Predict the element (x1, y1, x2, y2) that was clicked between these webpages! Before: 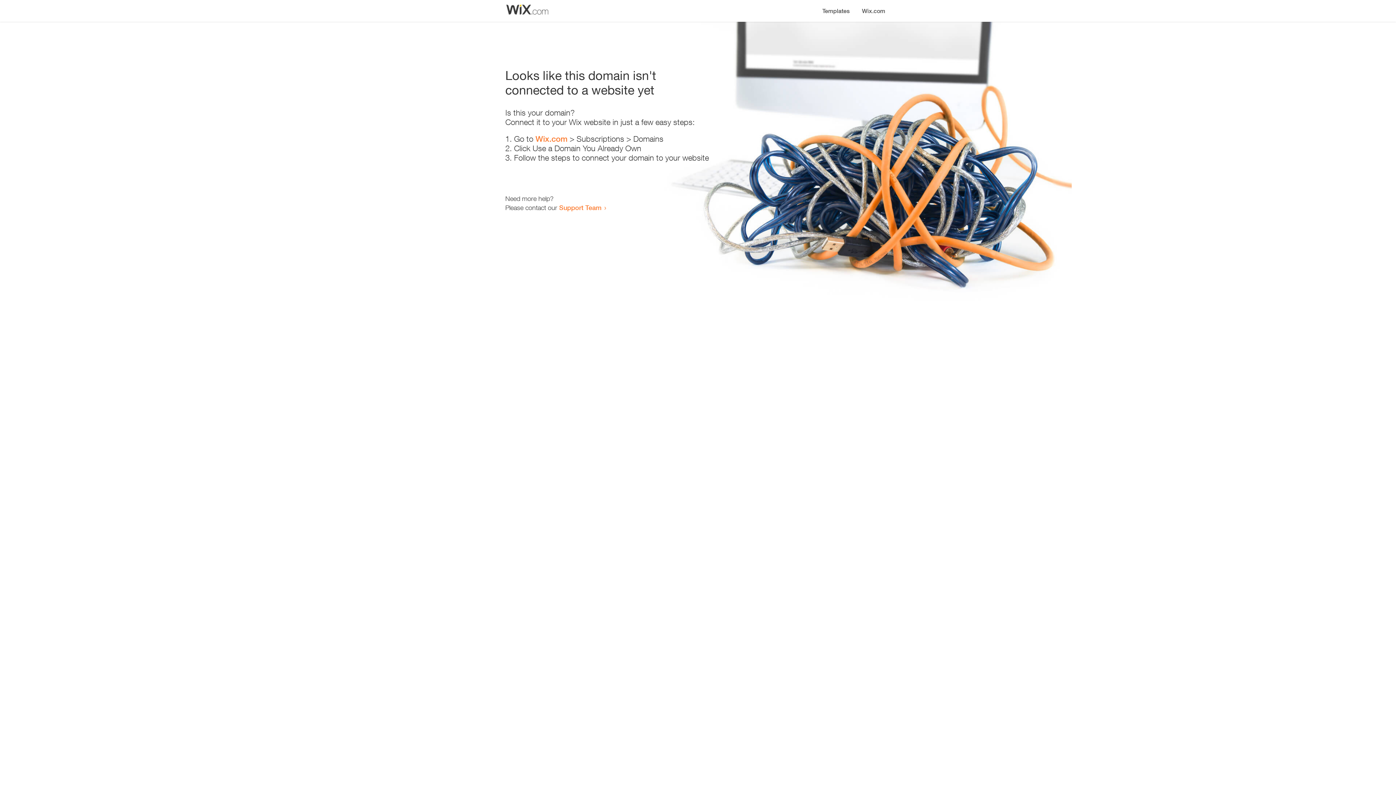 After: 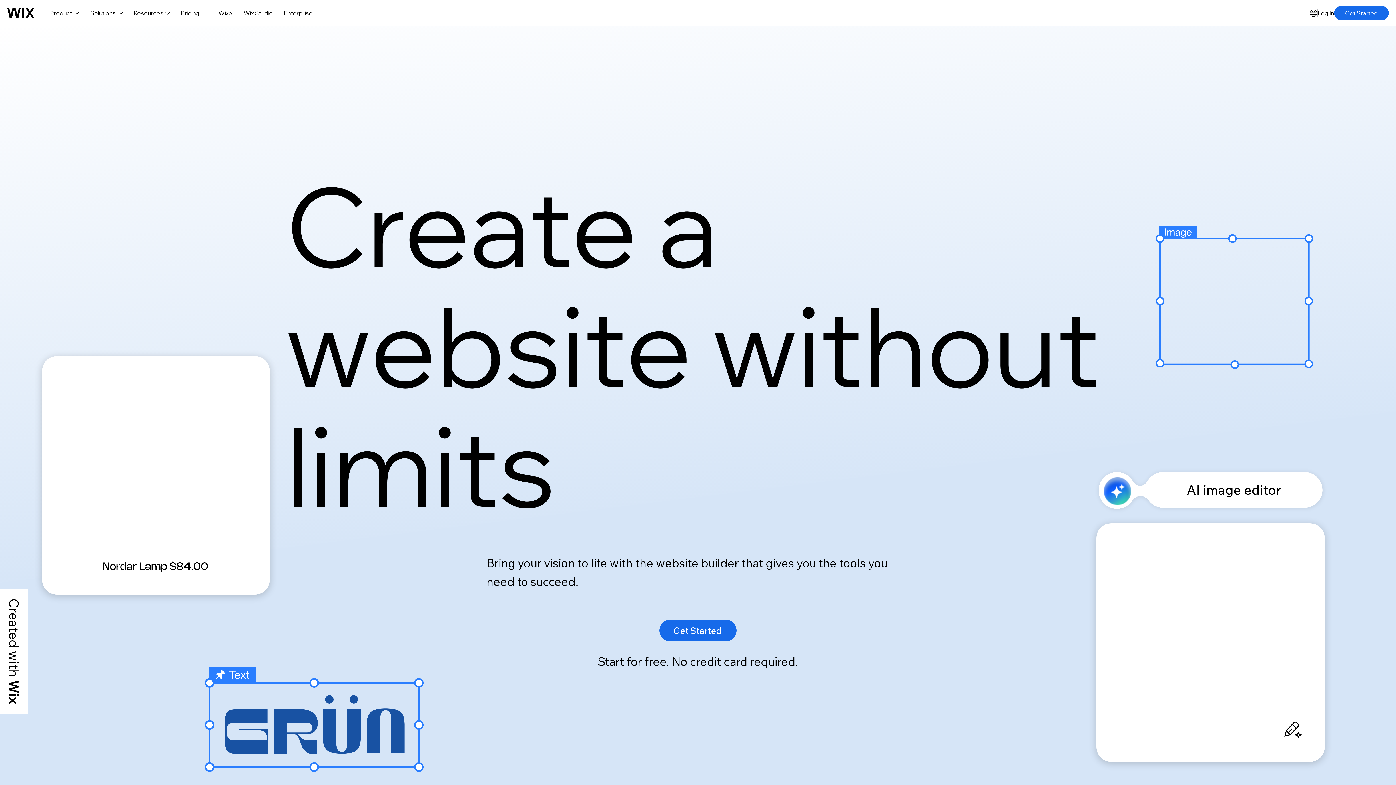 Action: label: Wix.com bbox: (856, 0, 890, 14)